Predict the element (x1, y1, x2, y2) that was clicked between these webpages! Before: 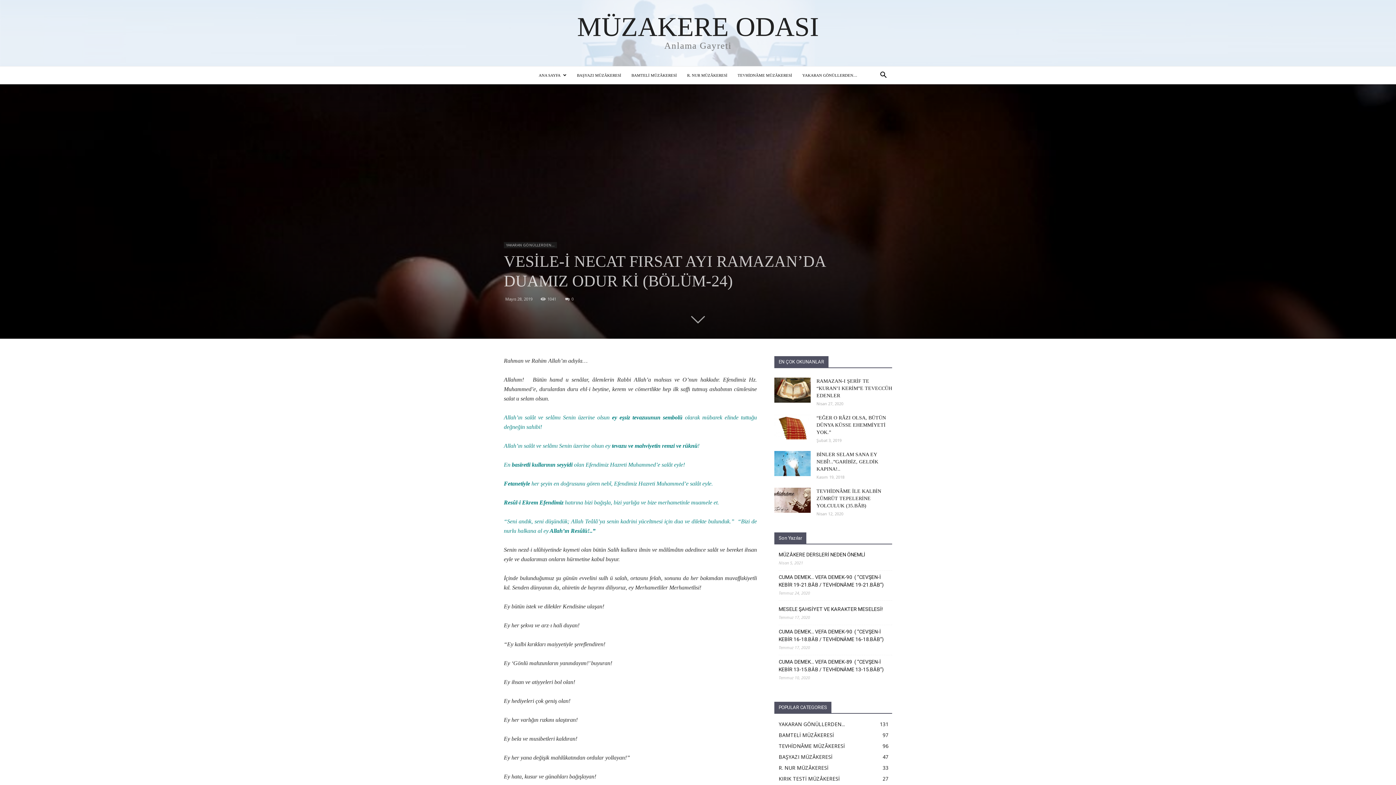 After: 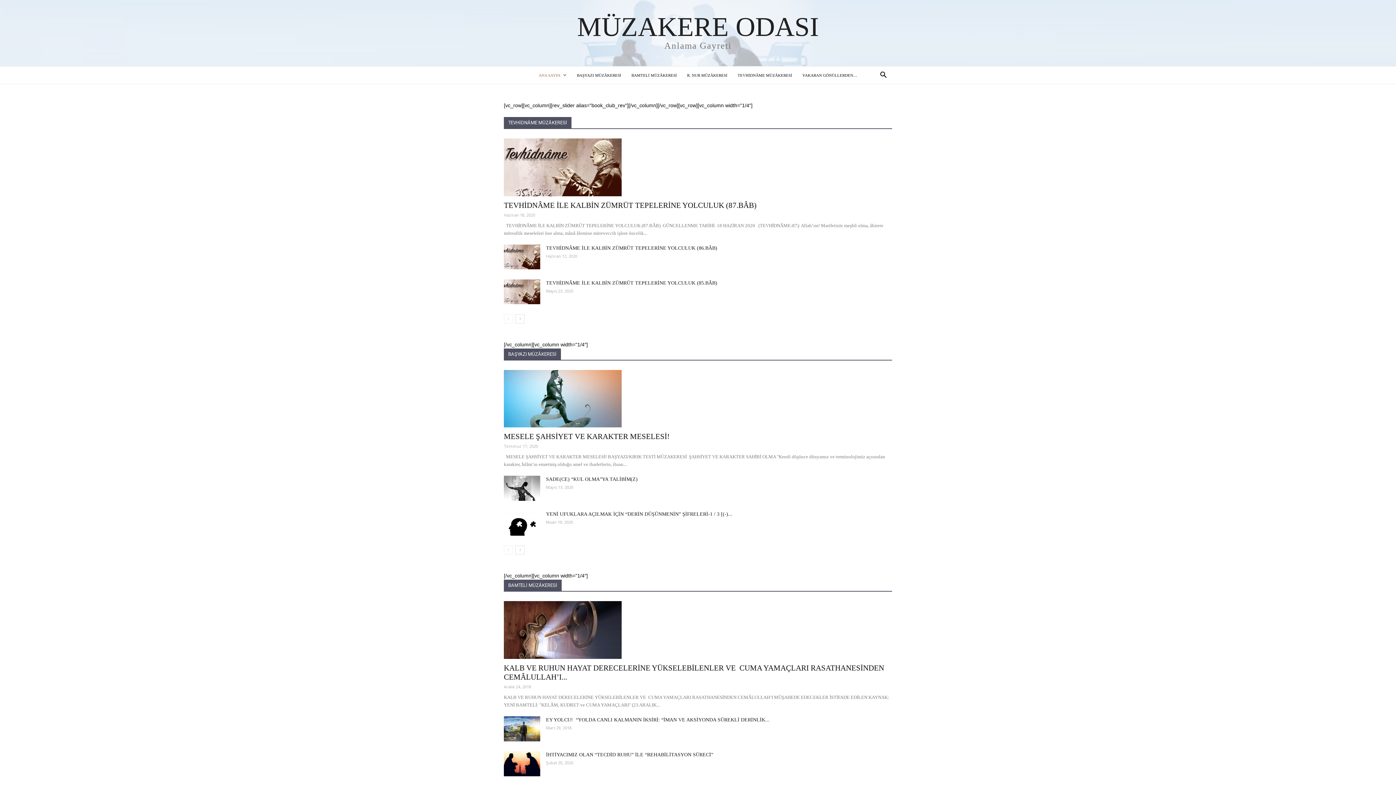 Action: bbox: (533, 66, 572, 84) label: ANA SAYFA